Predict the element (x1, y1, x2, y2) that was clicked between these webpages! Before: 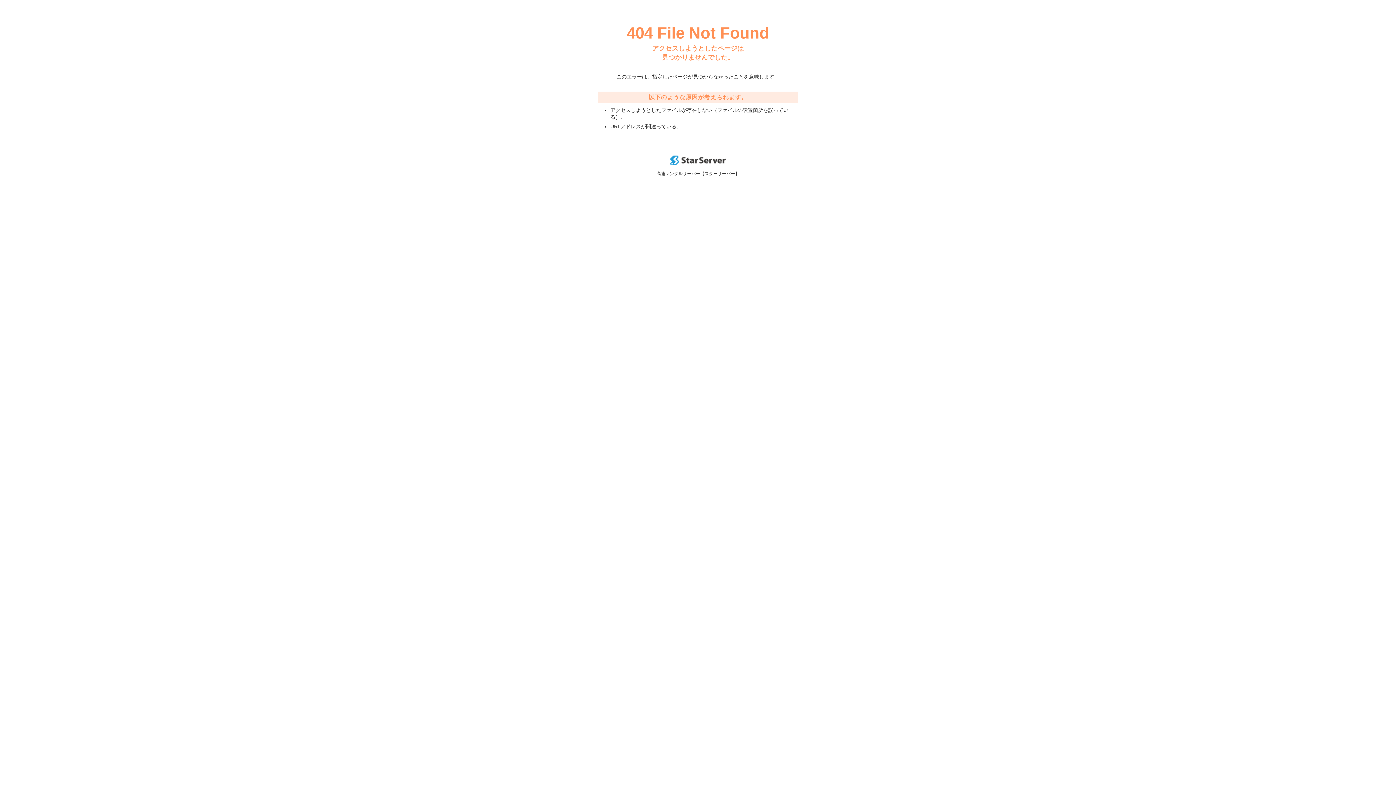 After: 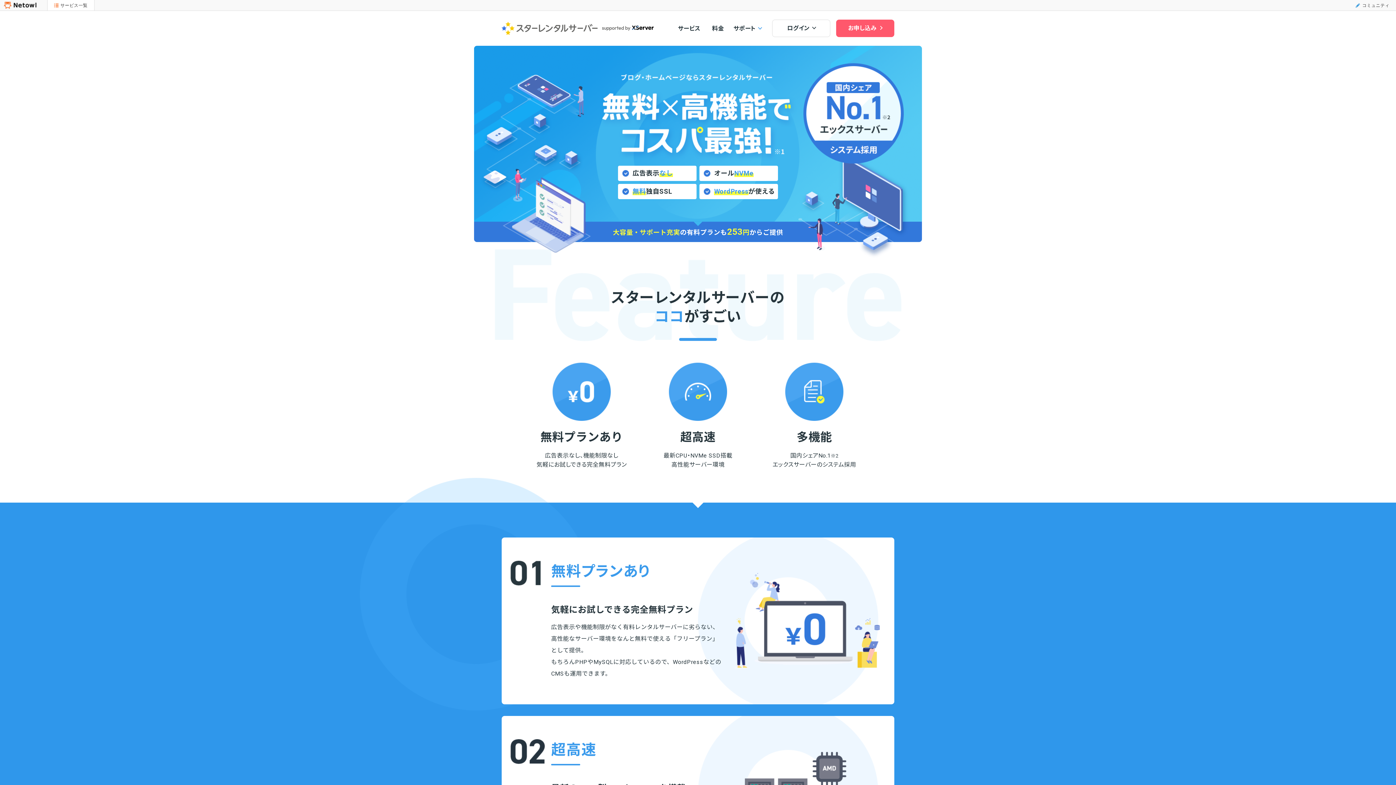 Action: bbox: (670, 160, 725, 166)